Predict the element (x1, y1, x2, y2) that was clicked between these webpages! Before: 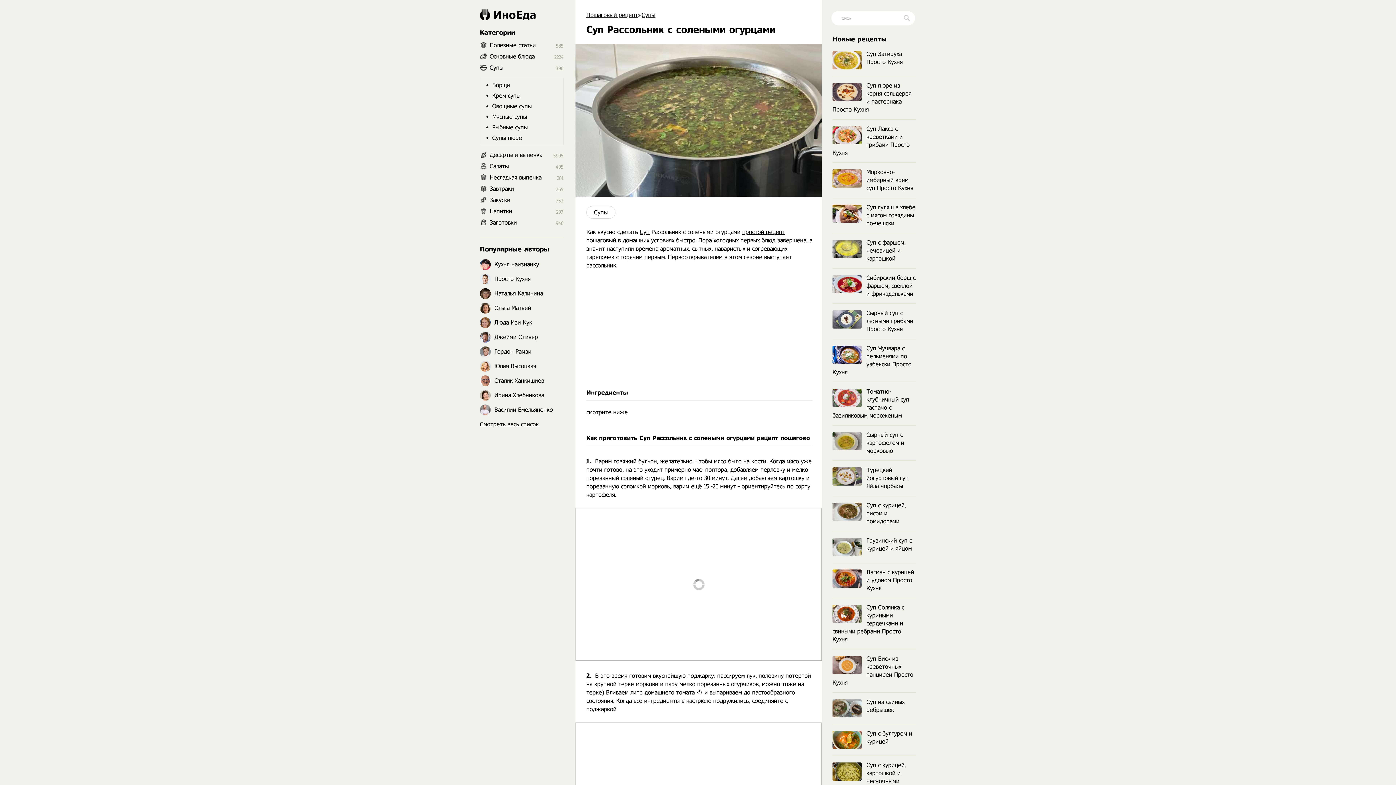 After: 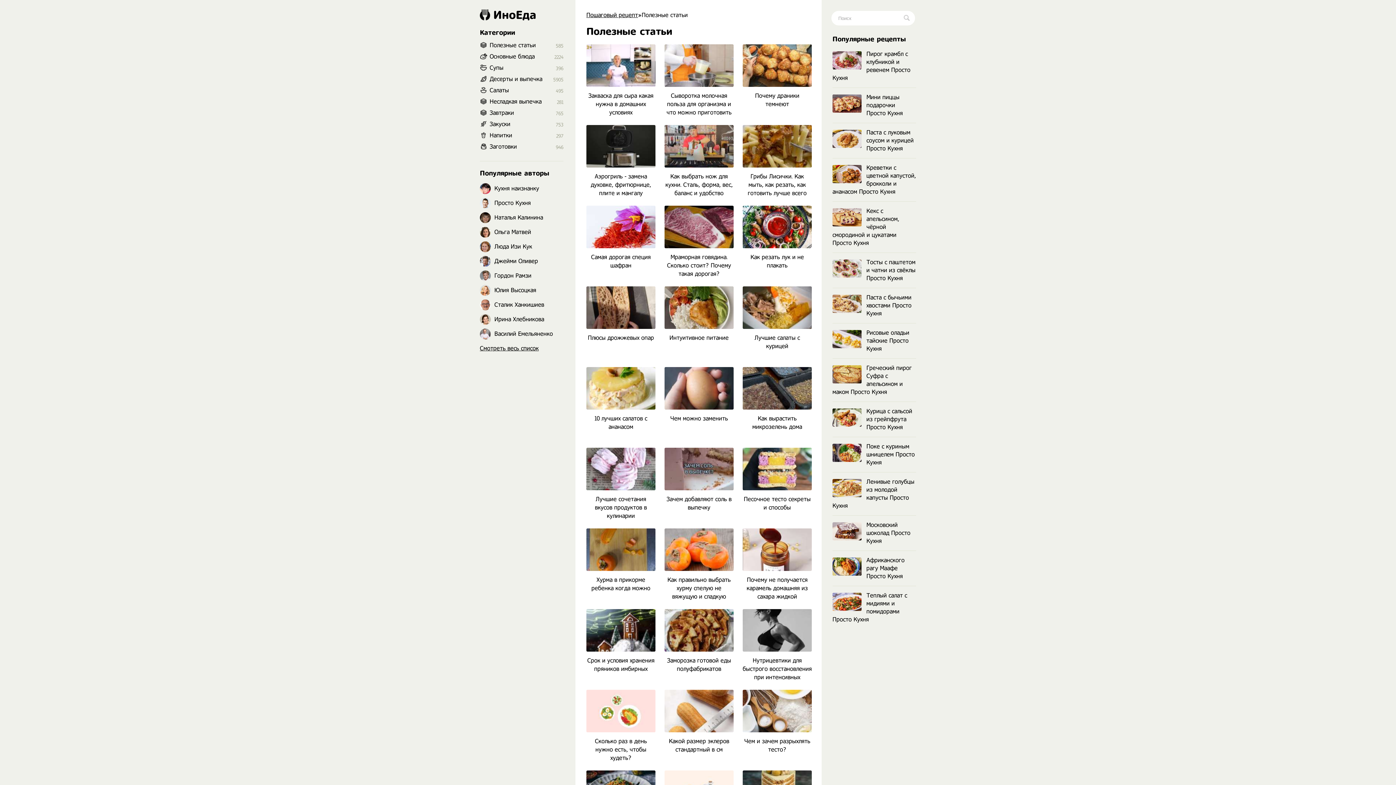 Action: label: Полезные статьи bbox: (489, 41, 563, 48)